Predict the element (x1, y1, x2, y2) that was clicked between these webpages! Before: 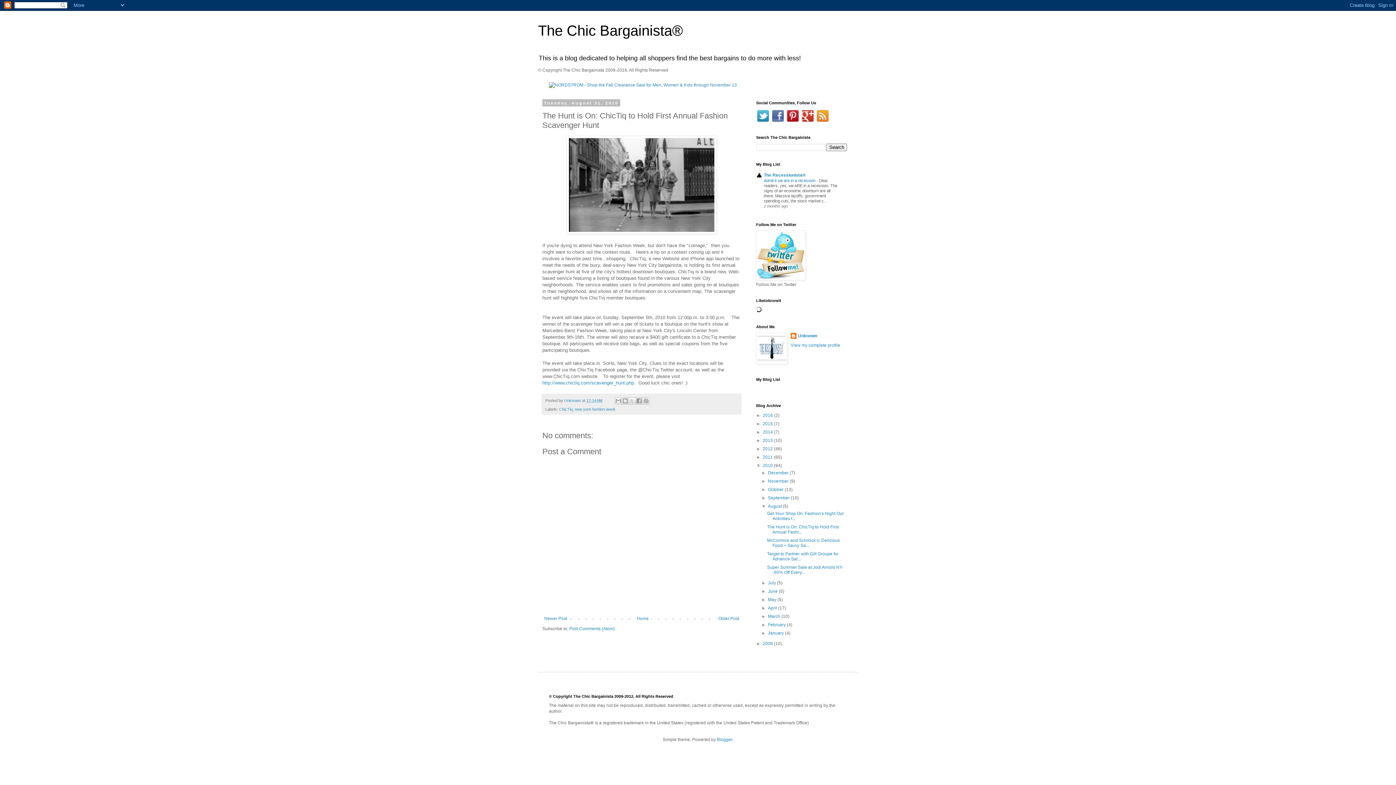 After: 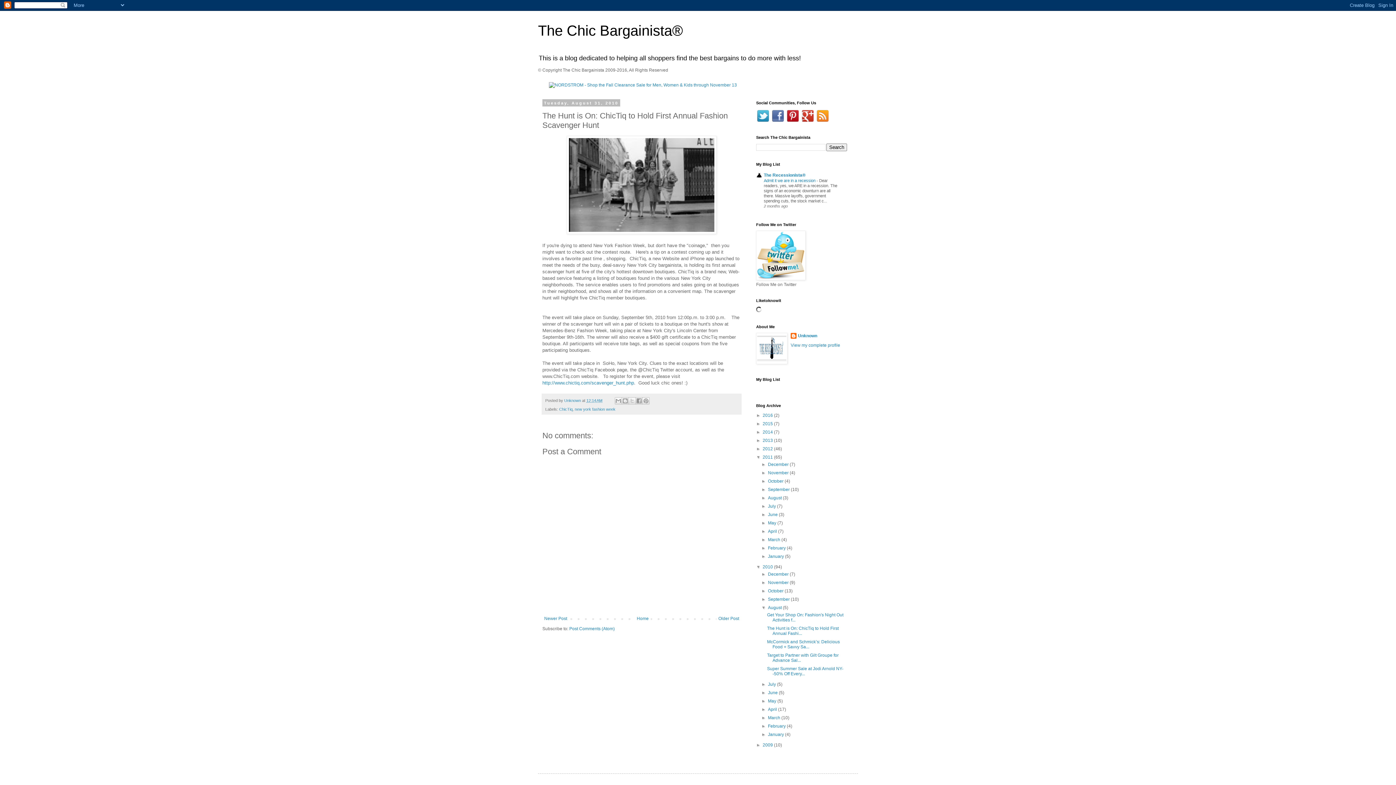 Action: bbox: (756, 454, 762, 460) label: ►  